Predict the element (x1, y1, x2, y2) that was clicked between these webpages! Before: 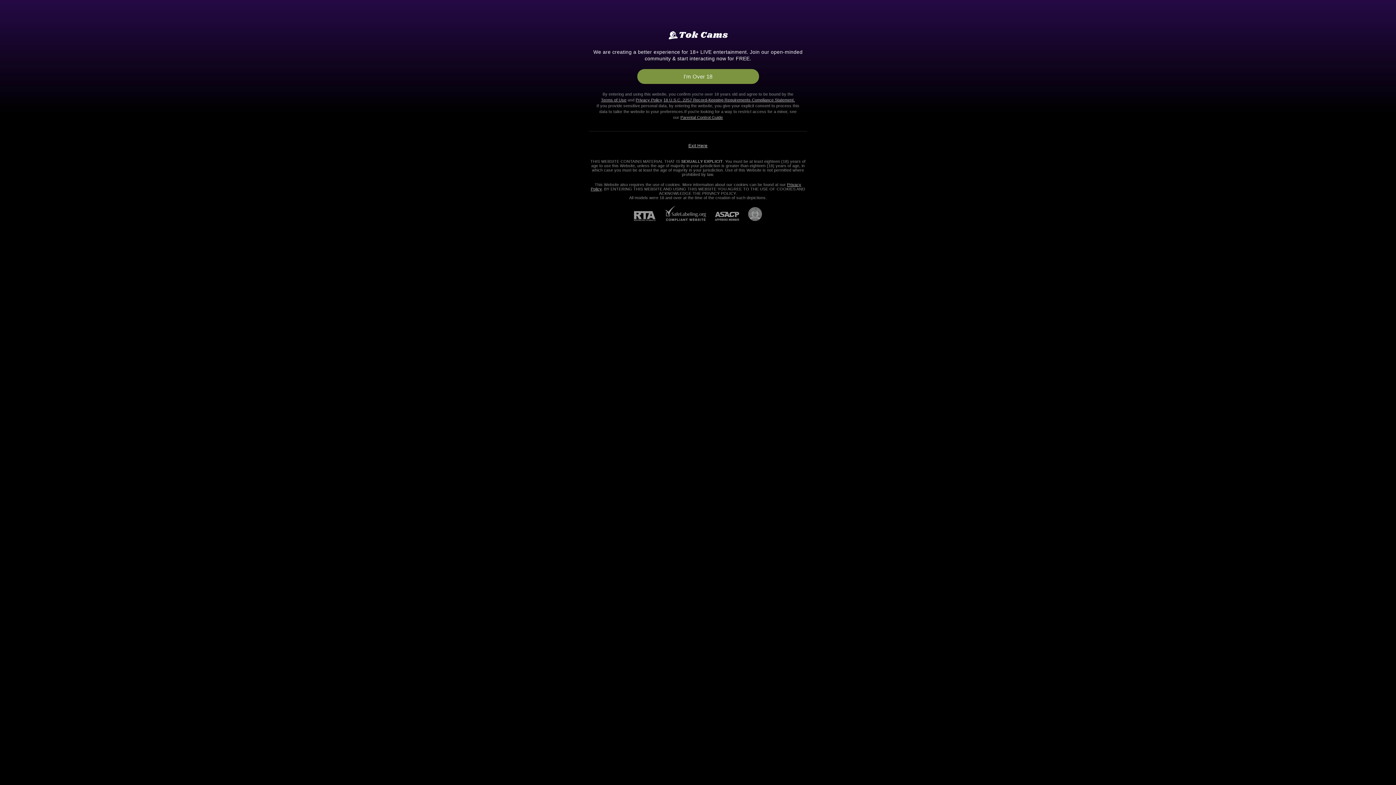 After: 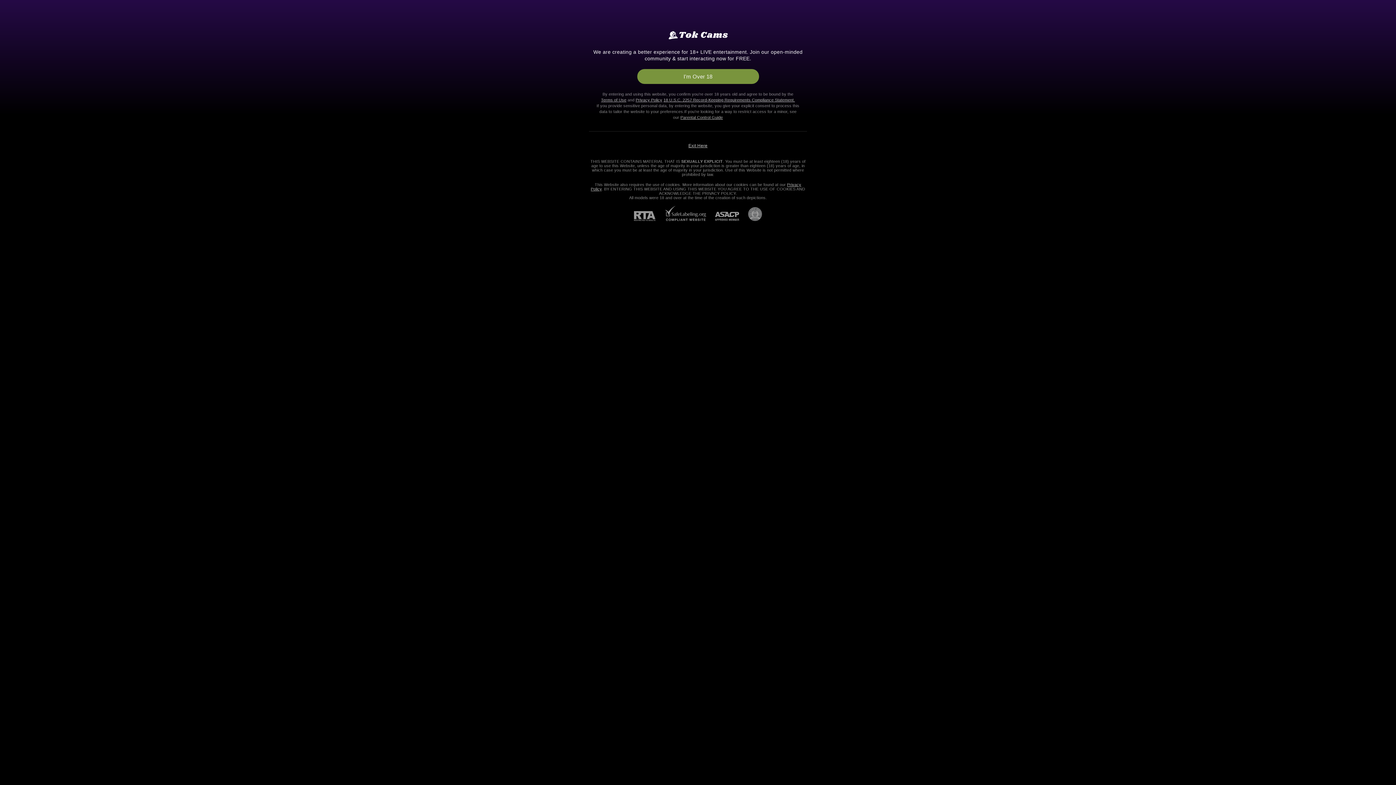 Action: bbox: (739, 207, 762, 221) label: Go to Pineapple support